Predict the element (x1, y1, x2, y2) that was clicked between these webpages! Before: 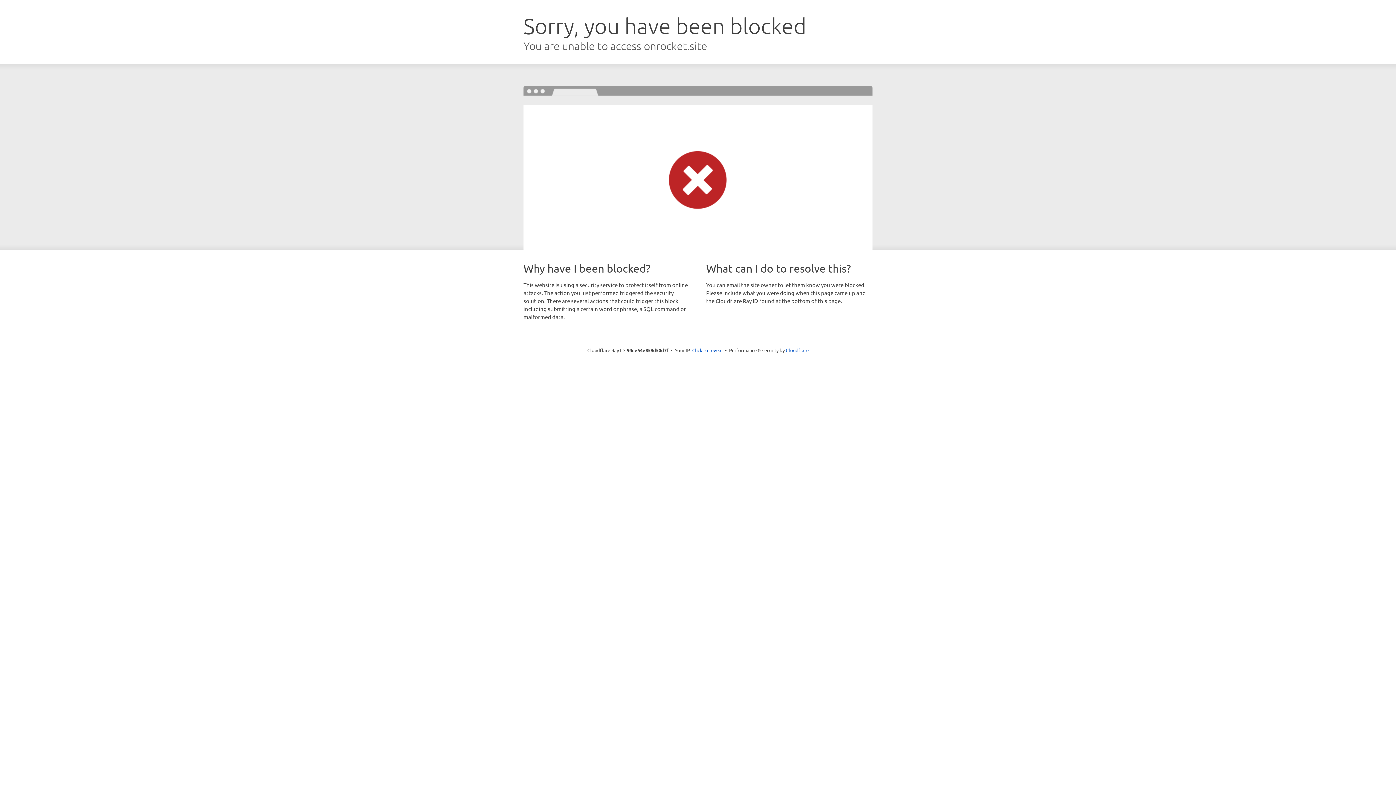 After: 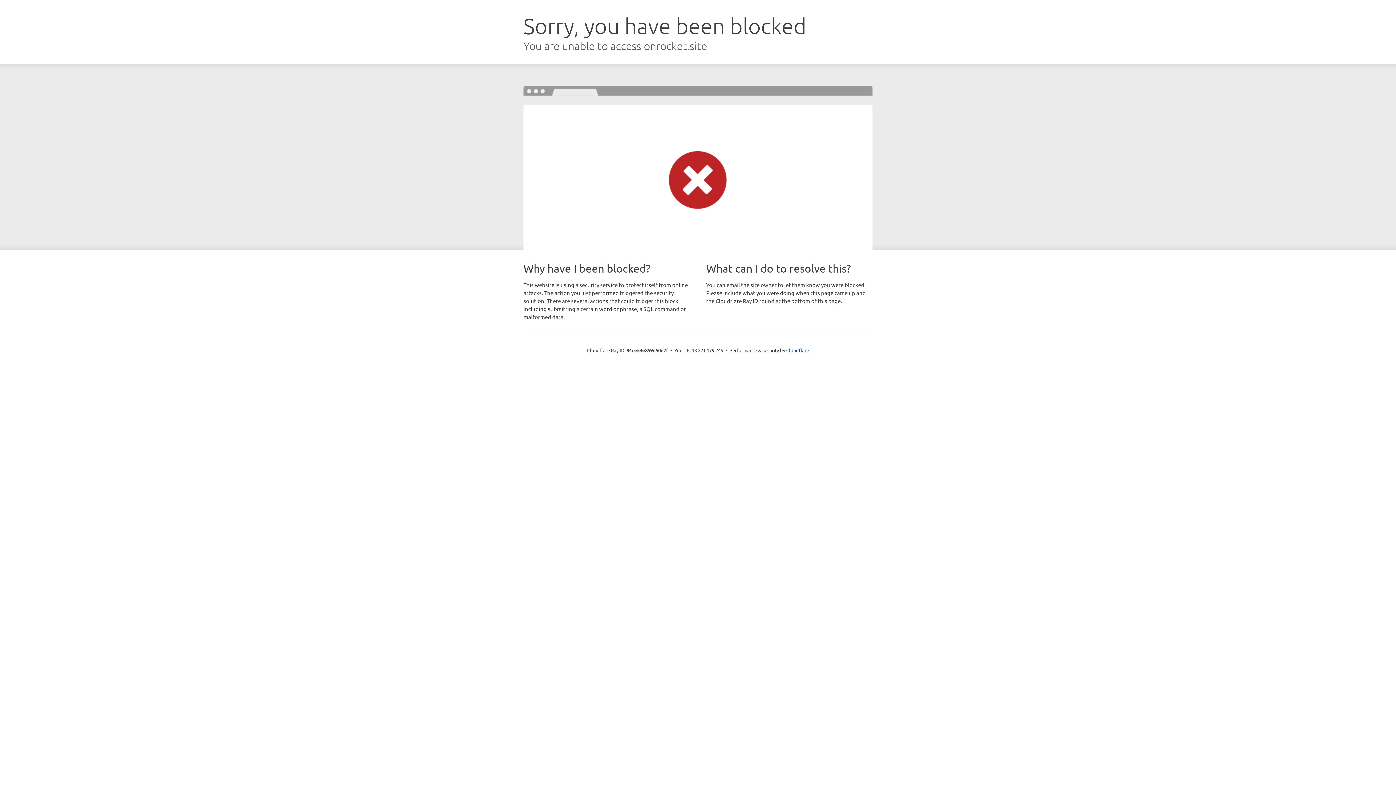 Action: bbox: (692, 346, 722, 353) label: Click to reveal